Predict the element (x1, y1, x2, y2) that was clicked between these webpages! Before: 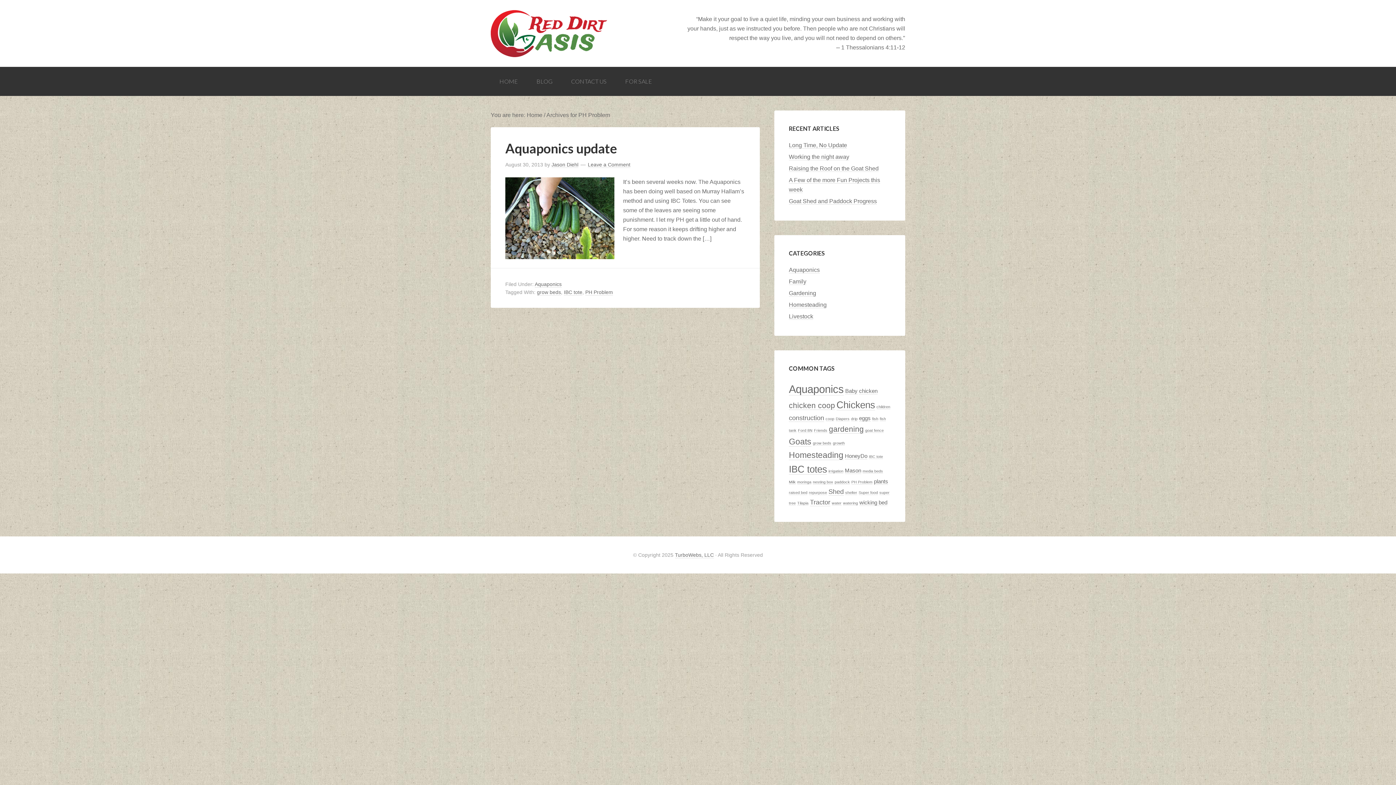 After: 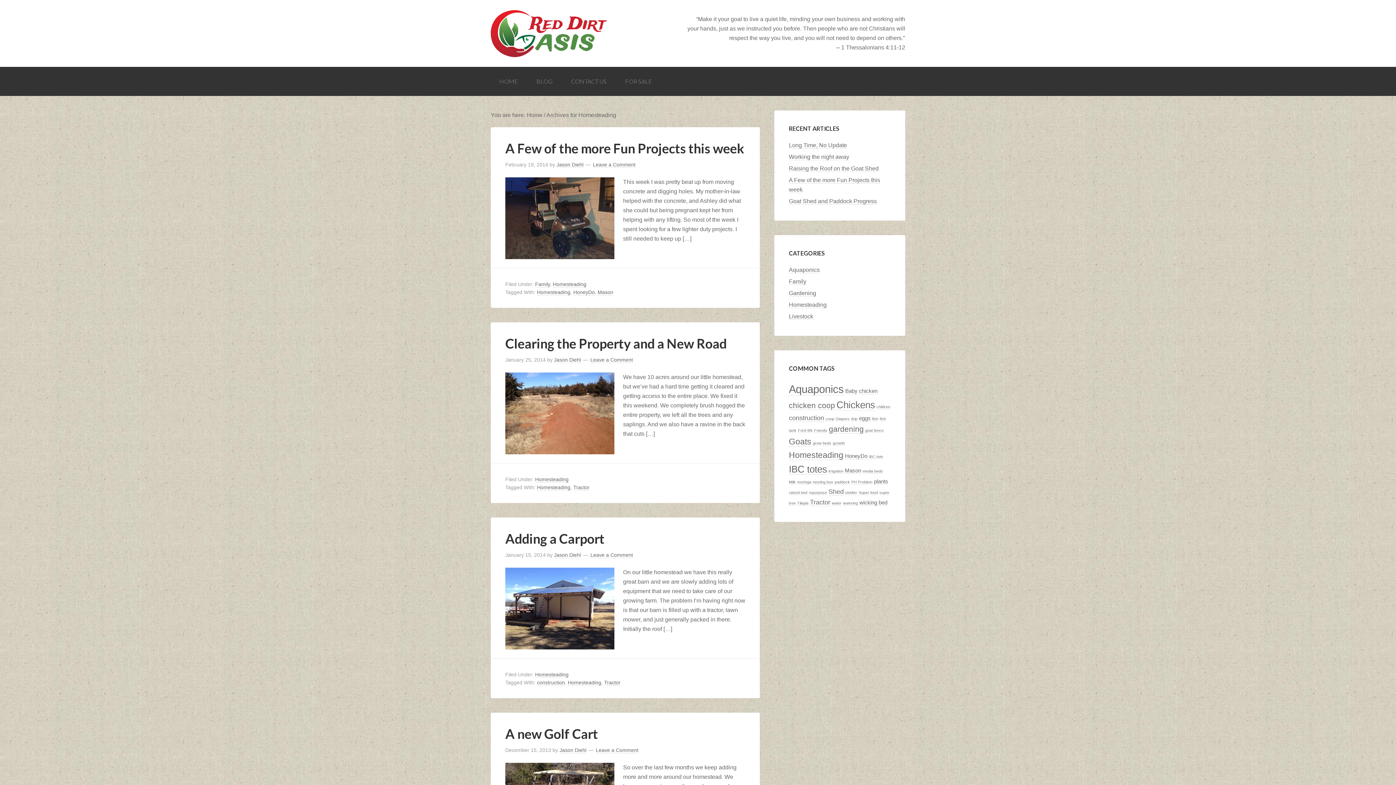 Action: label: Homesteading (5 items) bbox: (789, 450, 843, 460)